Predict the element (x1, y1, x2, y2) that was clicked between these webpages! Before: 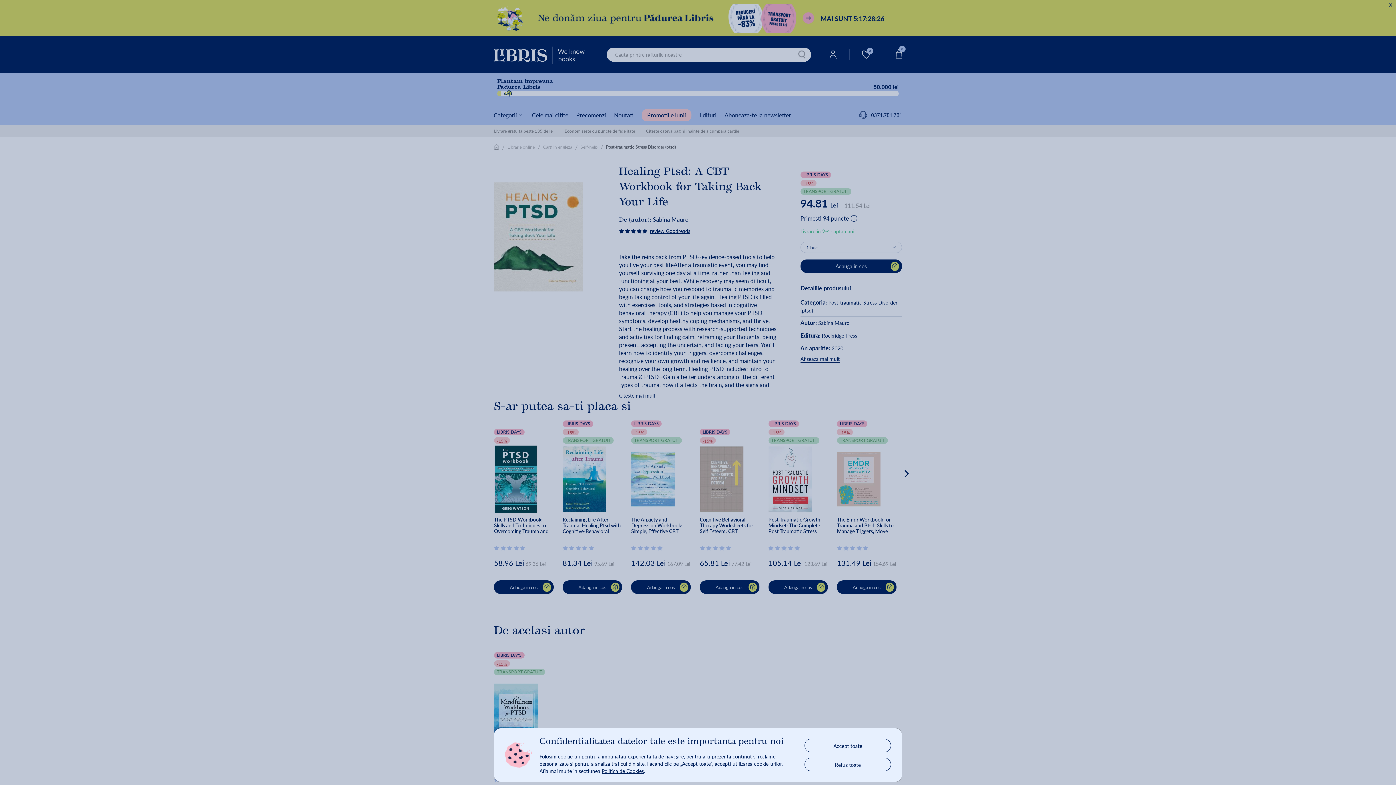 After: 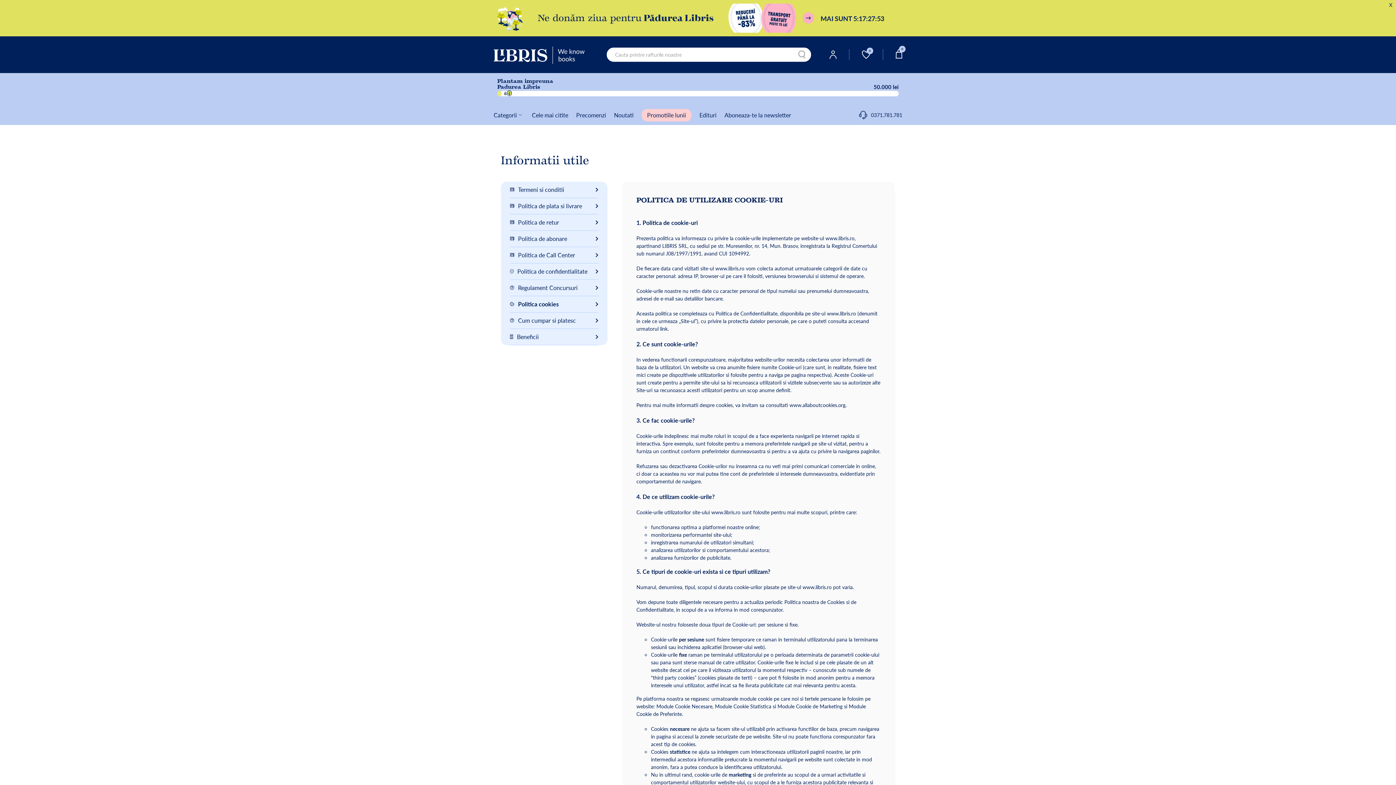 Action: label: Politica de Cookies bbox: (601, 767, 644, 774)